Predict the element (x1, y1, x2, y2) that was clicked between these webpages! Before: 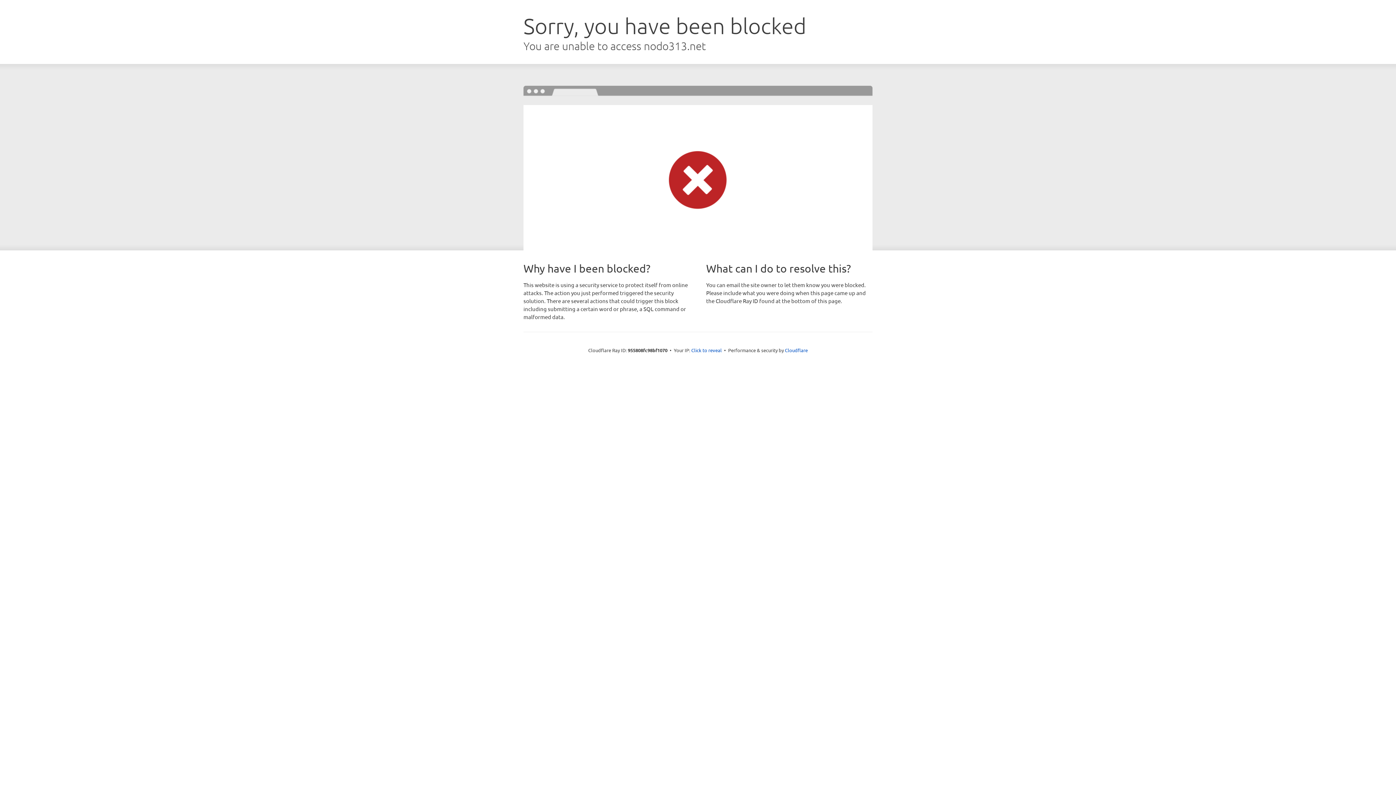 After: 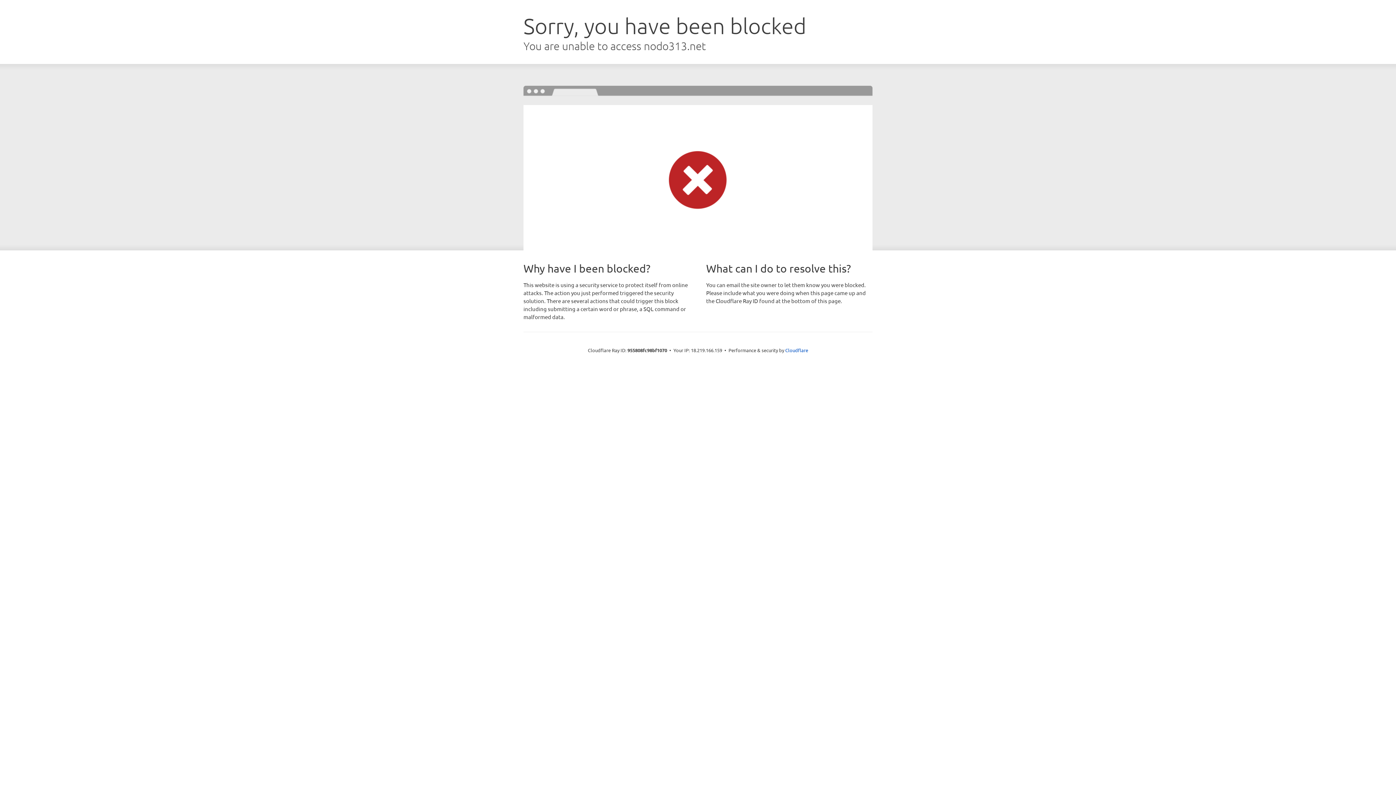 Action: label: Click to reveal bbox: (691, 346, 722, 353)